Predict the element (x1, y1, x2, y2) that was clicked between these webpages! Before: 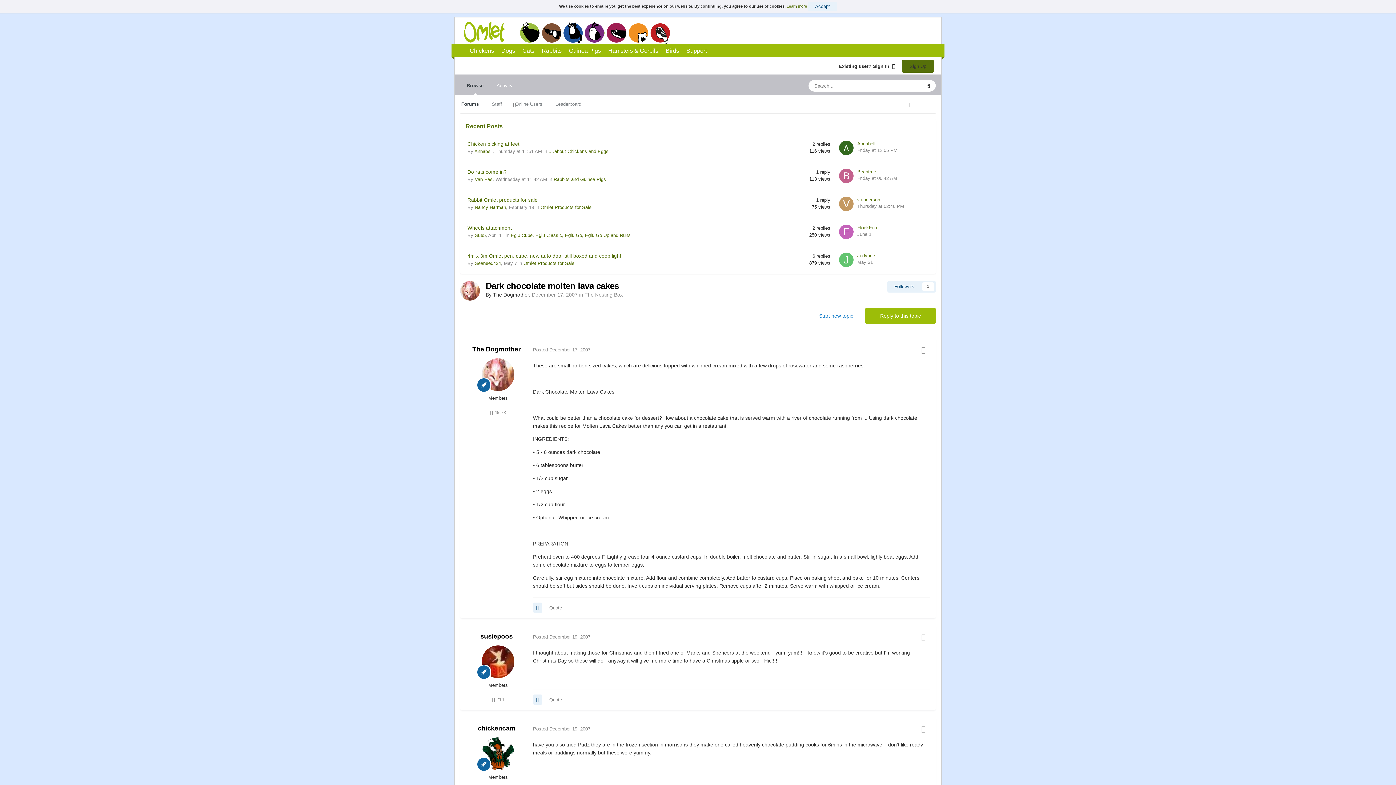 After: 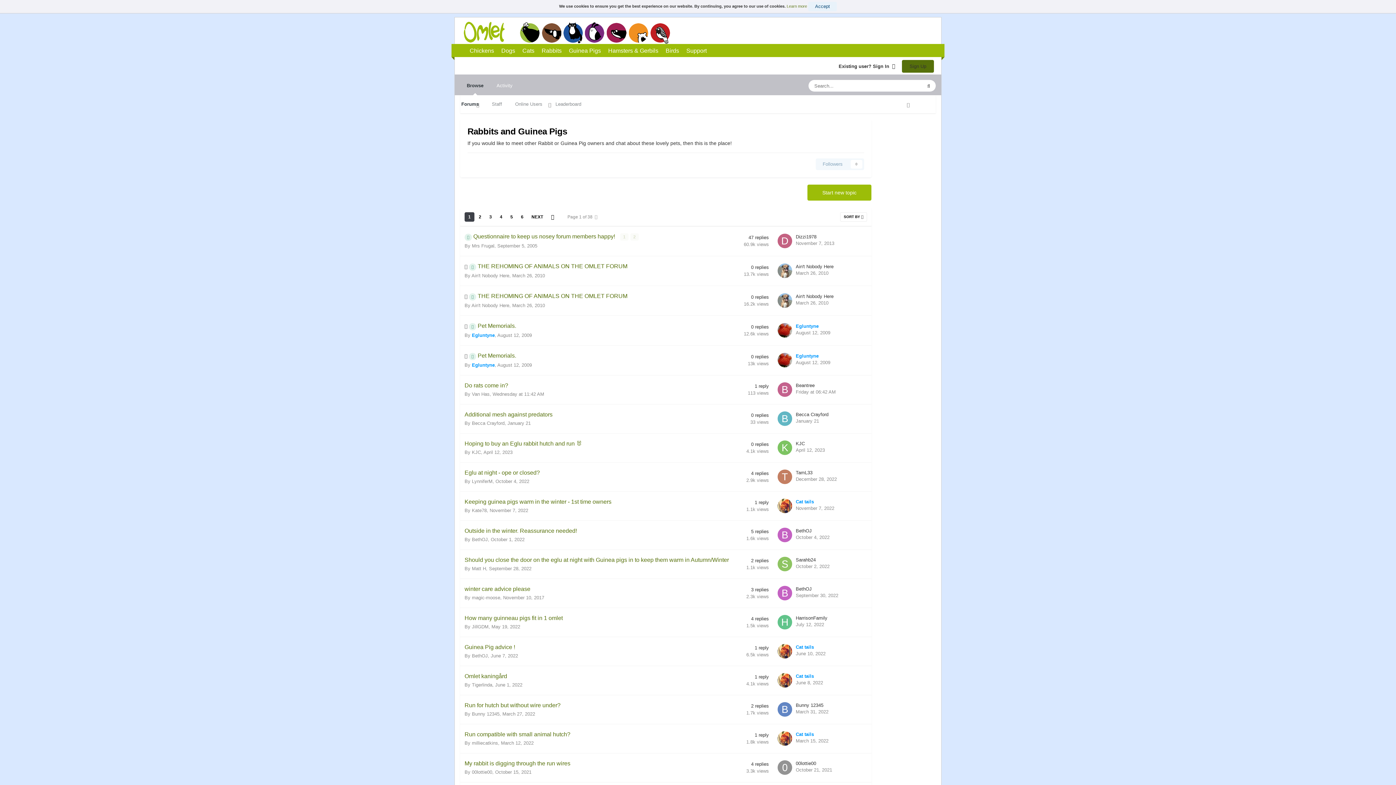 Action: label: Rabbits and Guinea Pigs bbox: (553, 176, 606, 182)